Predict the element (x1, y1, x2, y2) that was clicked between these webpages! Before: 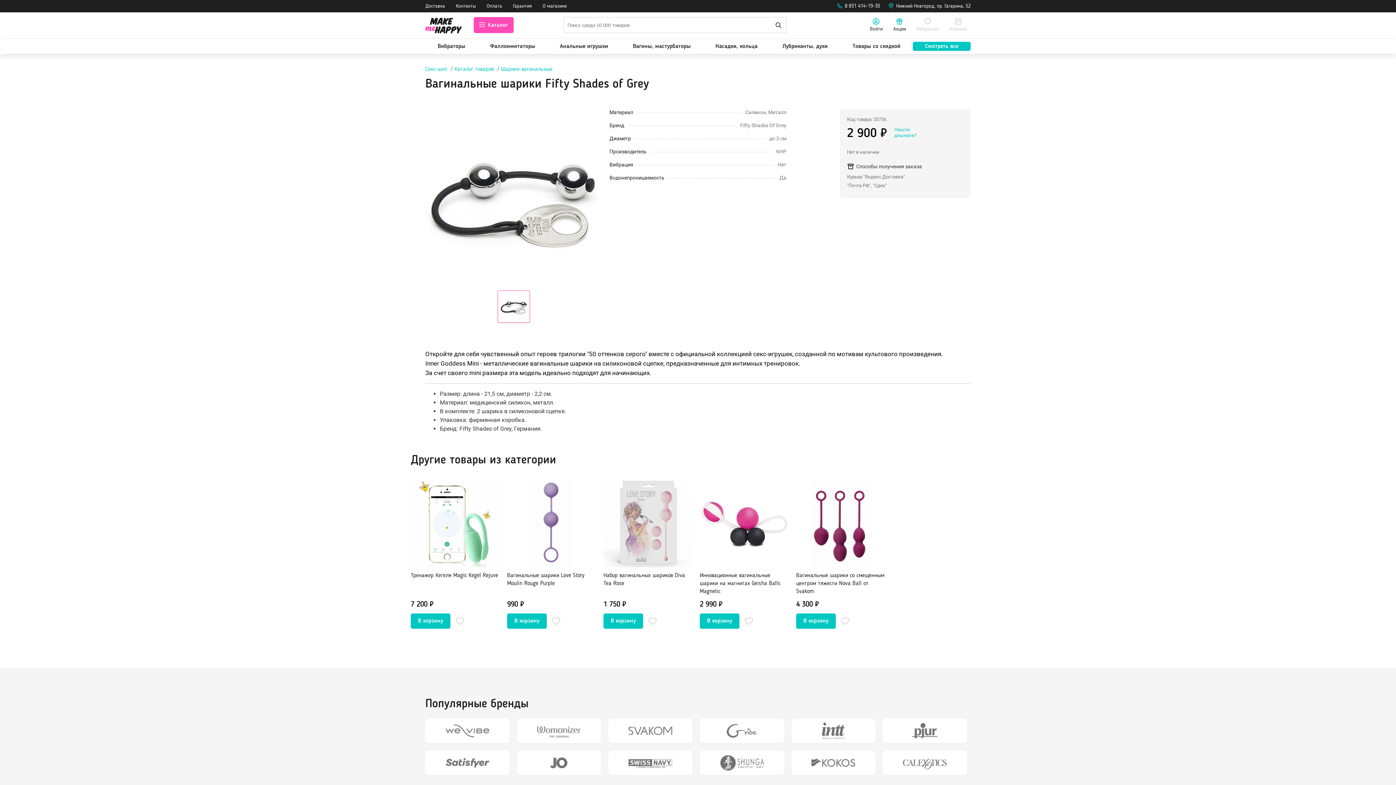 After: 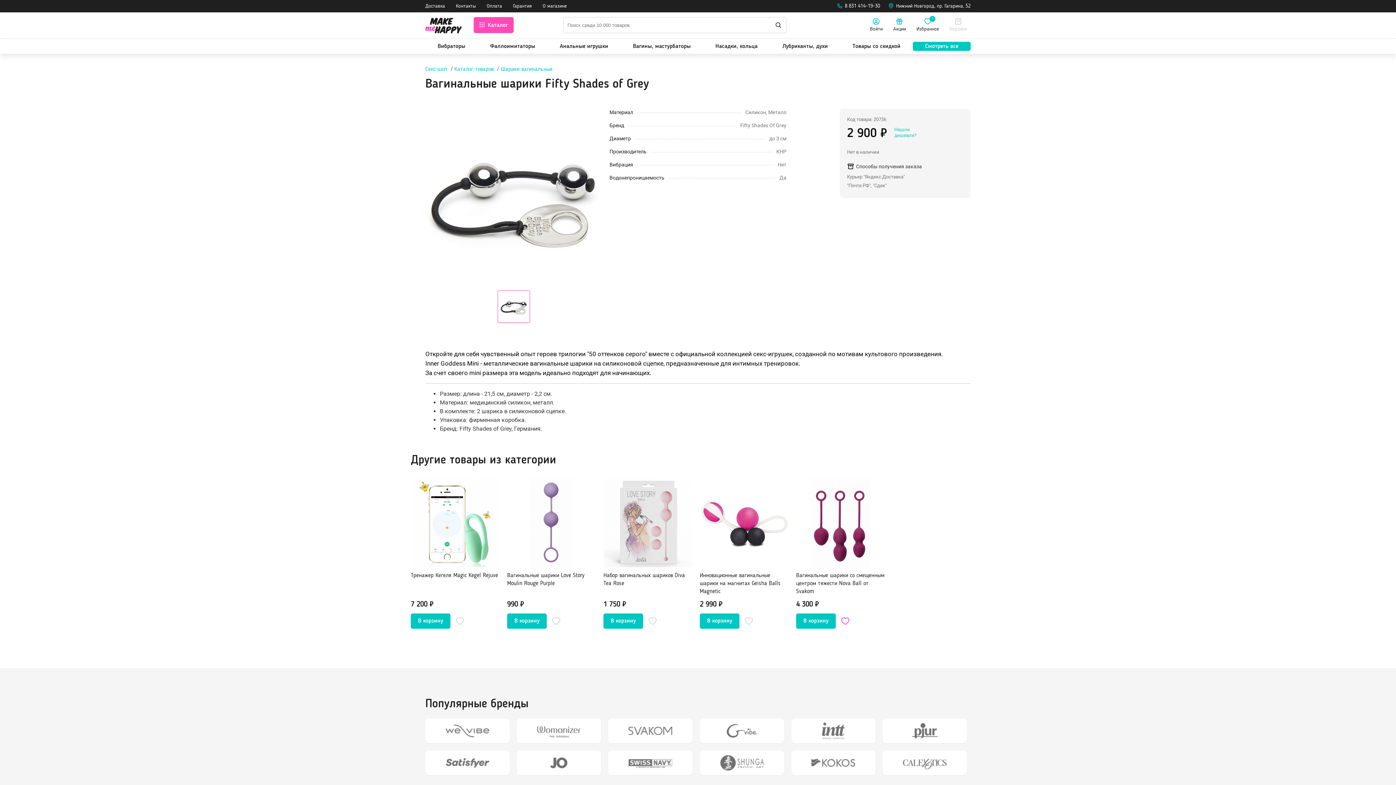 Action: bbox: (841, 617, 849, 628)